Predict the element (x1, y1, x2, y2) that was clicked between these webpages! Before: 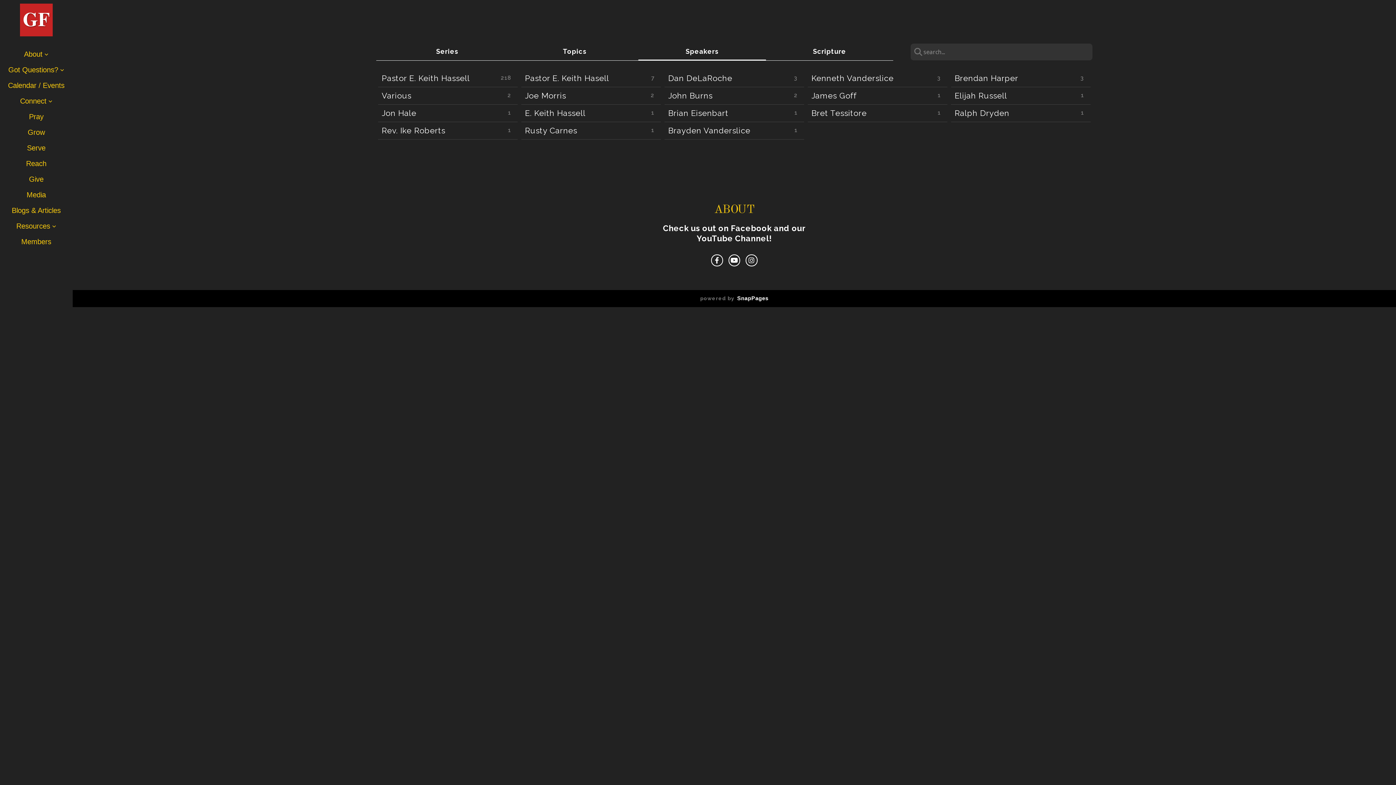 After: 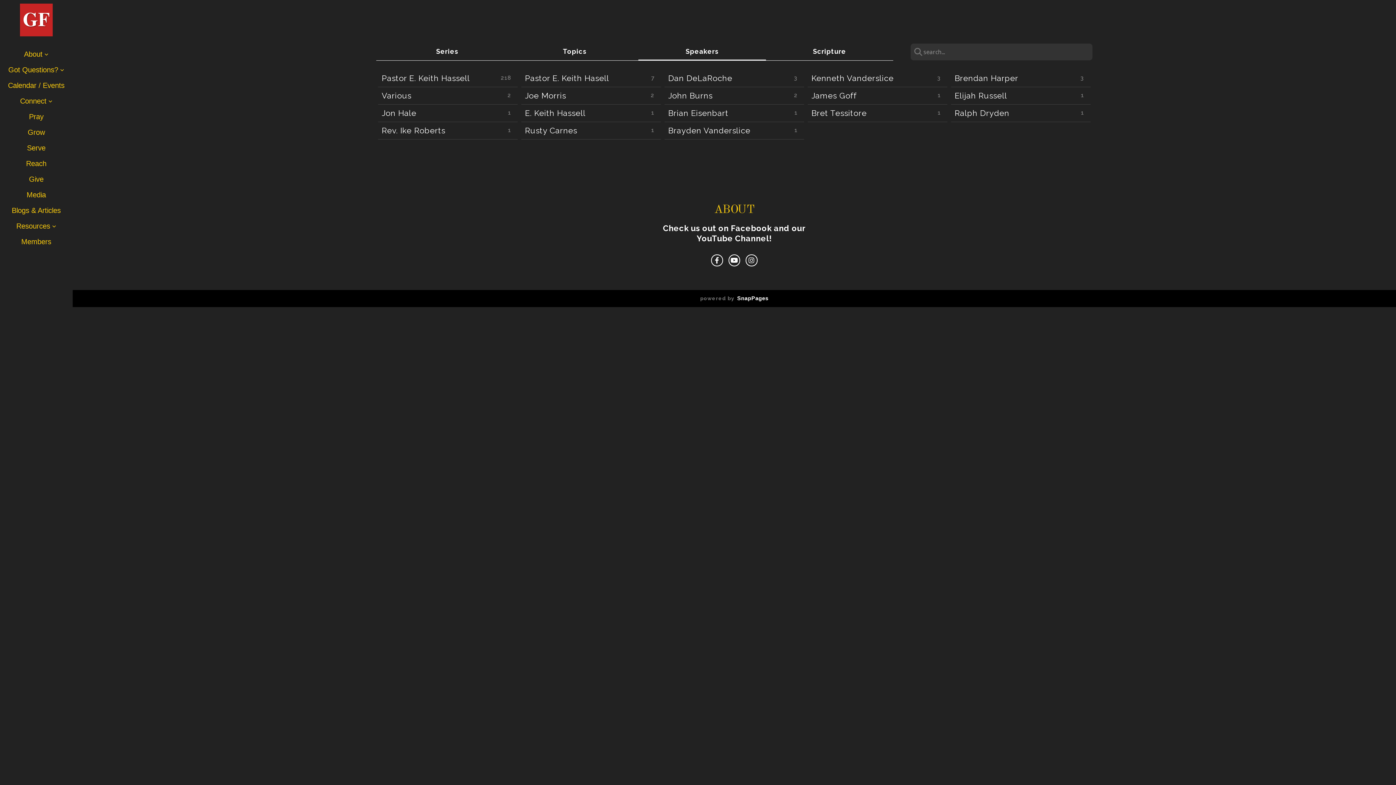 Action: bbox: (745, 254, 757, 266)